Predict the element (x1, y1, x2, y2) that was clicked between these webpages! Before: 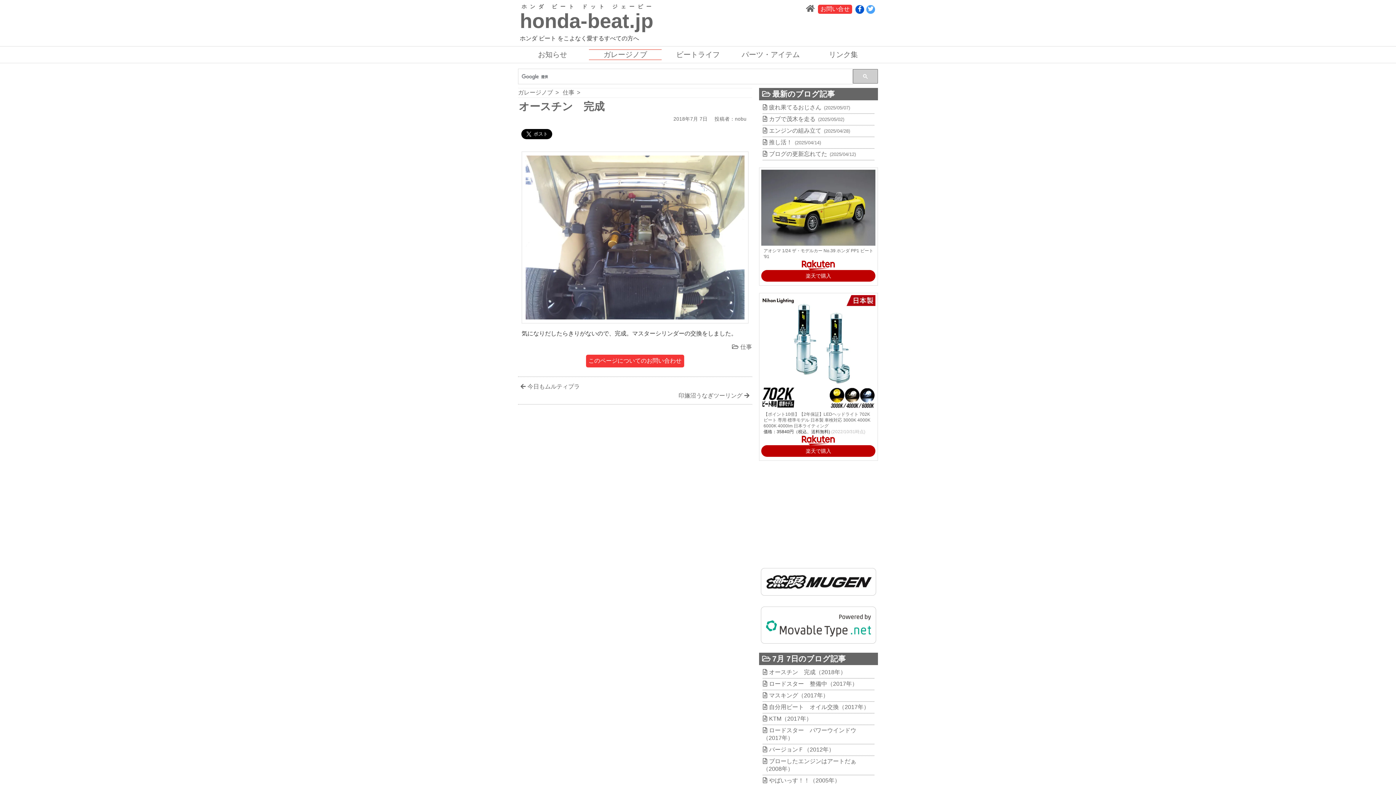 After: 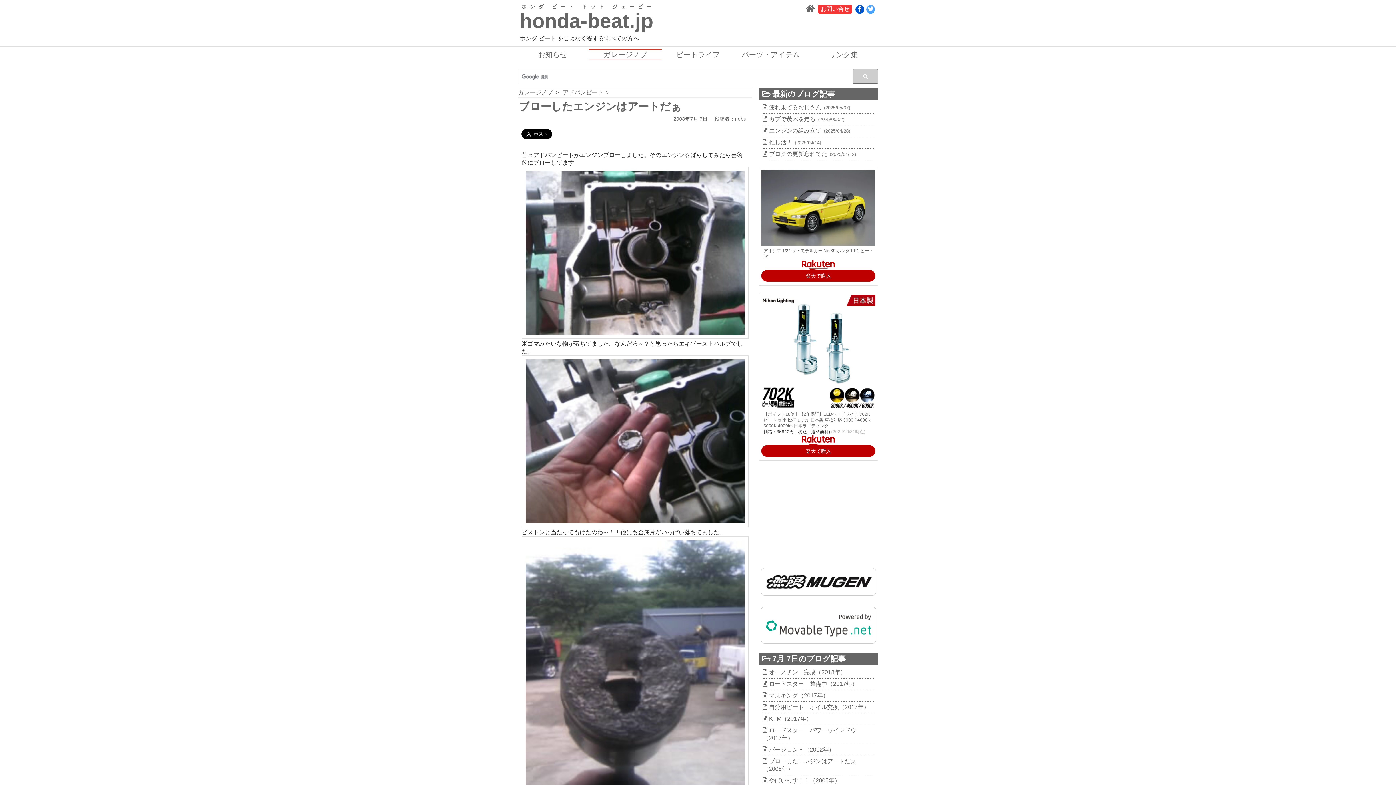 Action: bbox: (763, 758, 874, 773) label: ブローしたエンジンはアートだぁ（2008年）